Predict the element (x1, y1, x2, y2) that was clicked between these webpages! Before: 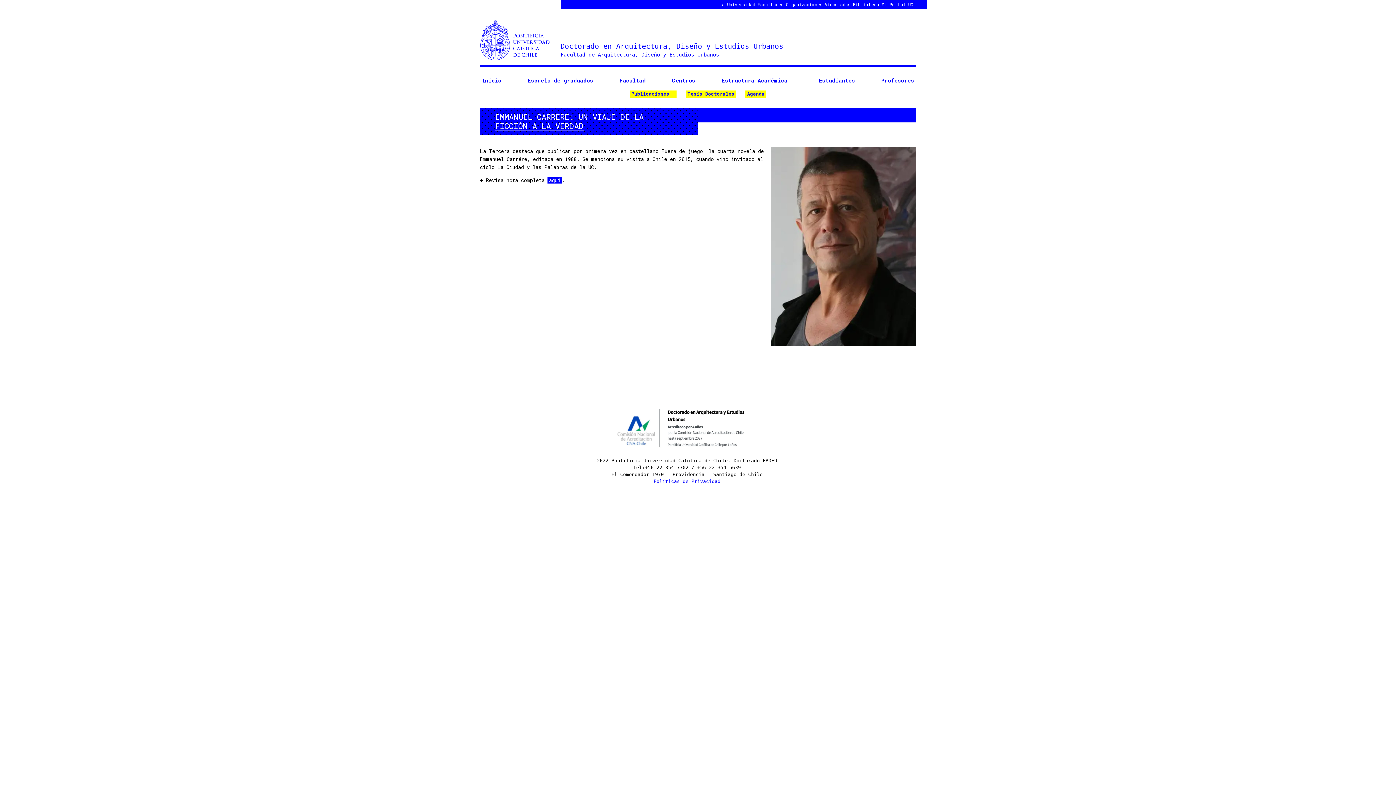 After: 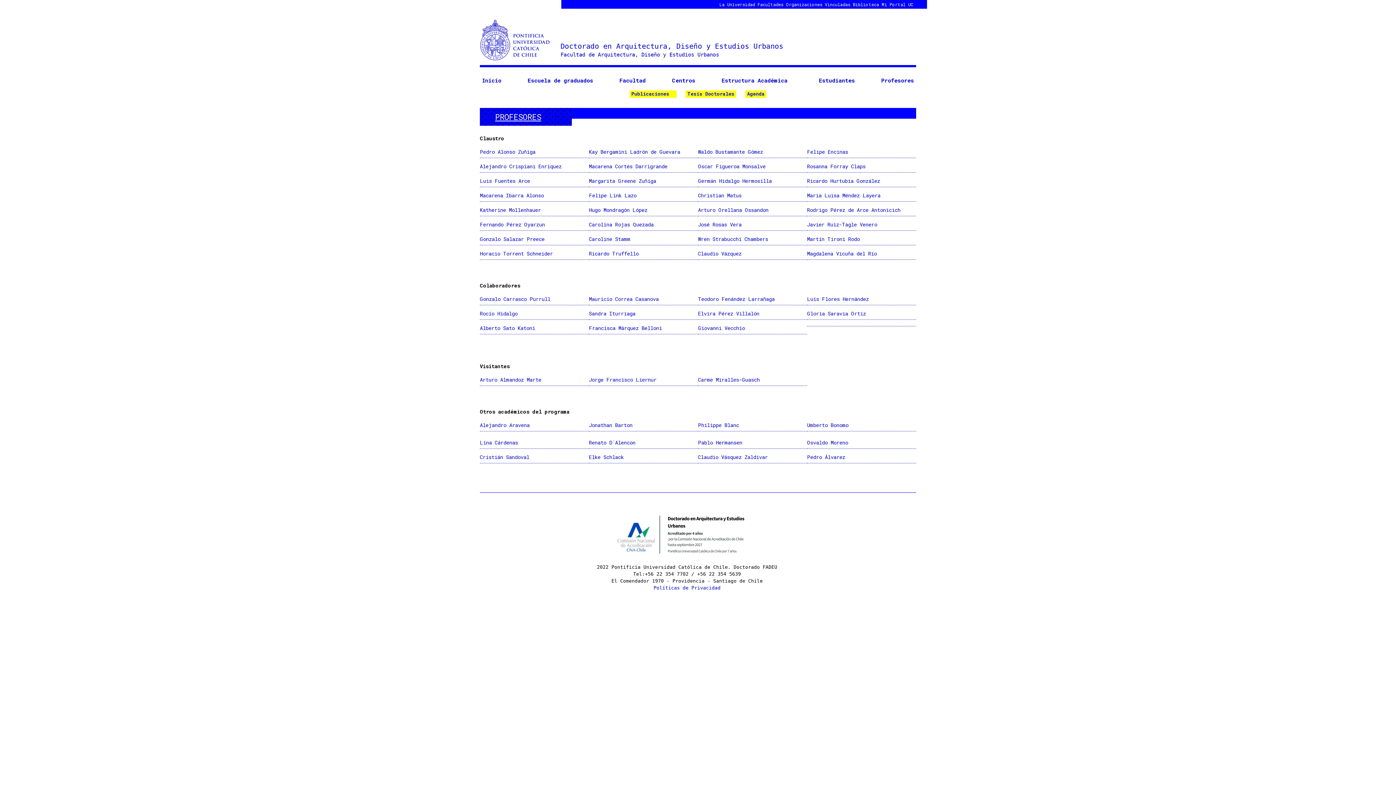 Action: bbox: (879, 75, 916, 84) label: Profesores